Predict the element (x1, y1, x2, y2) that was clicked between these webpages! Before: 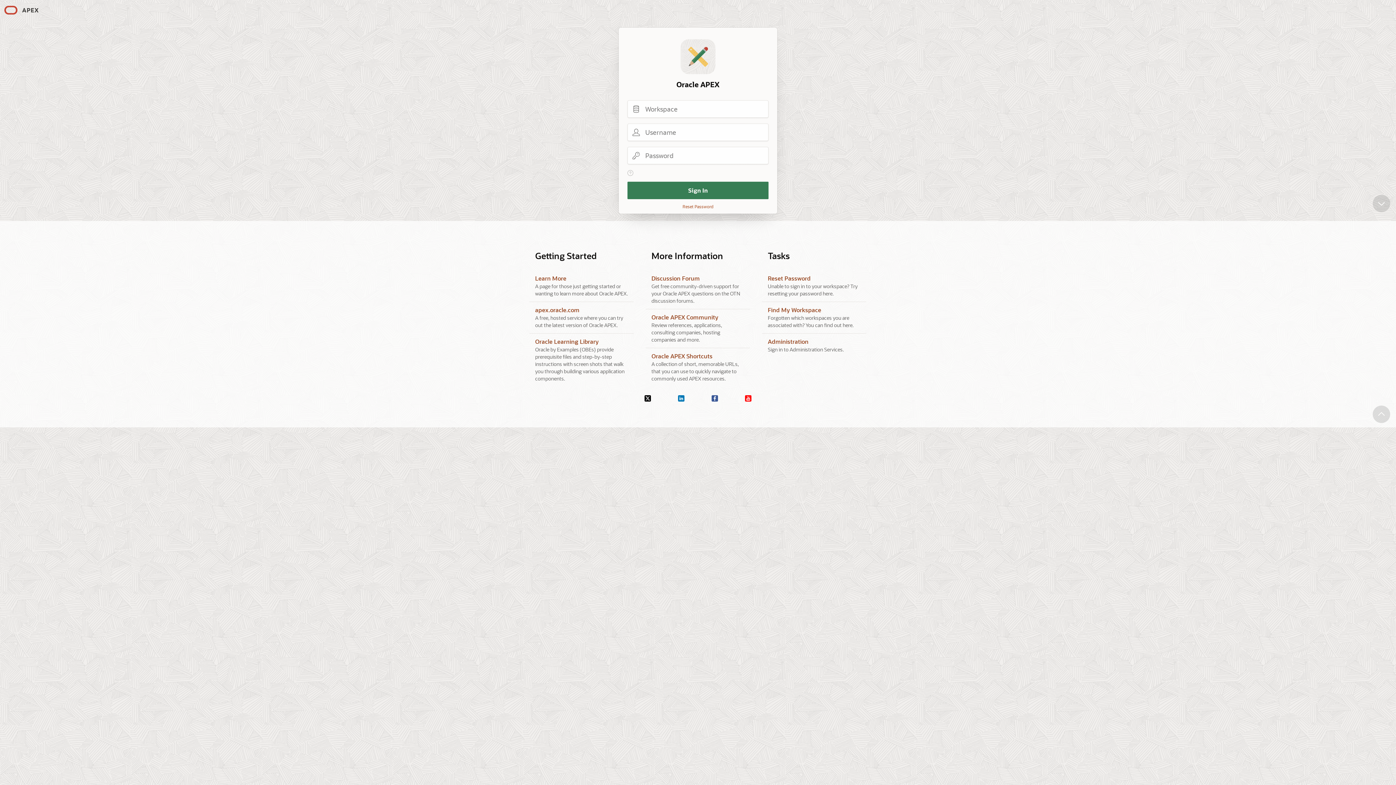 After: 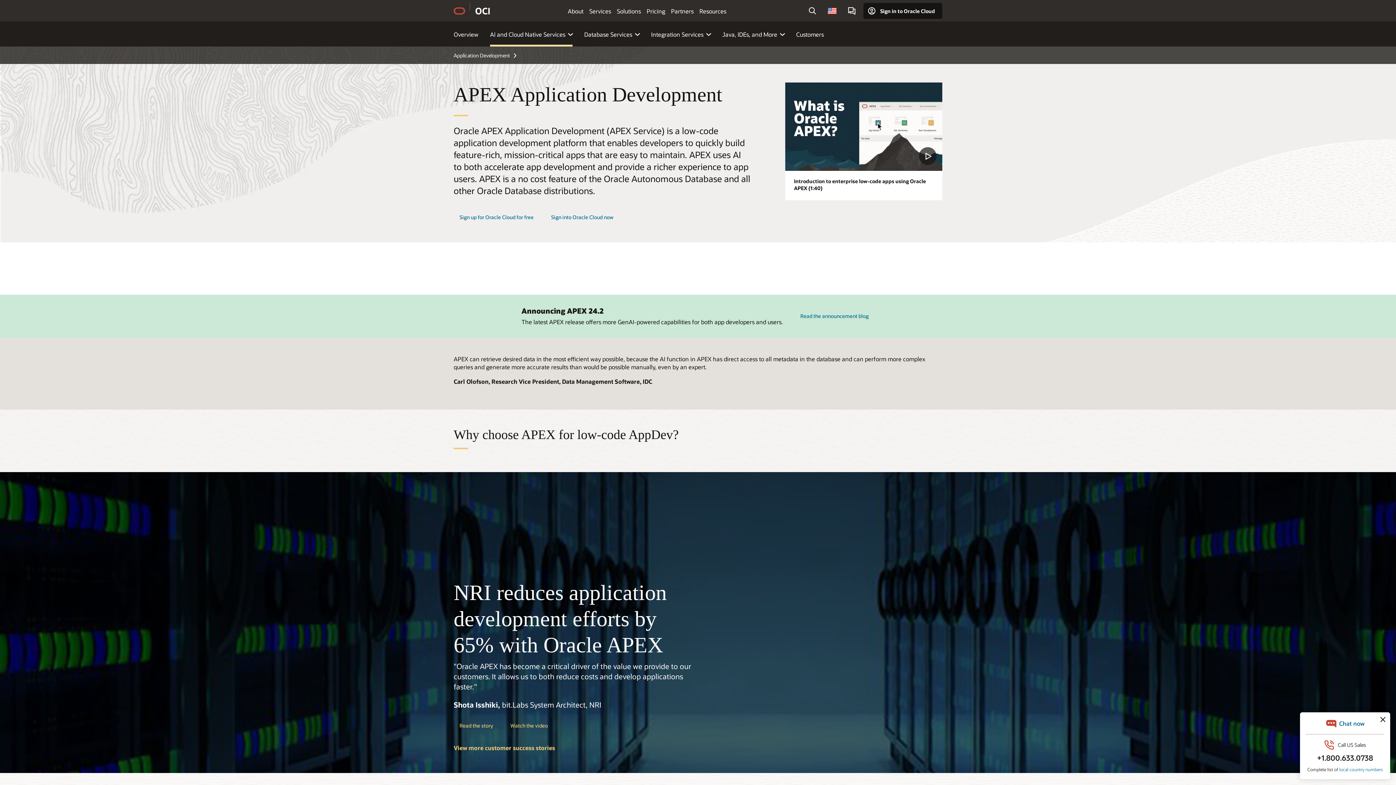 Action: bbox: (535, 274, 566, 282) label: Learn More